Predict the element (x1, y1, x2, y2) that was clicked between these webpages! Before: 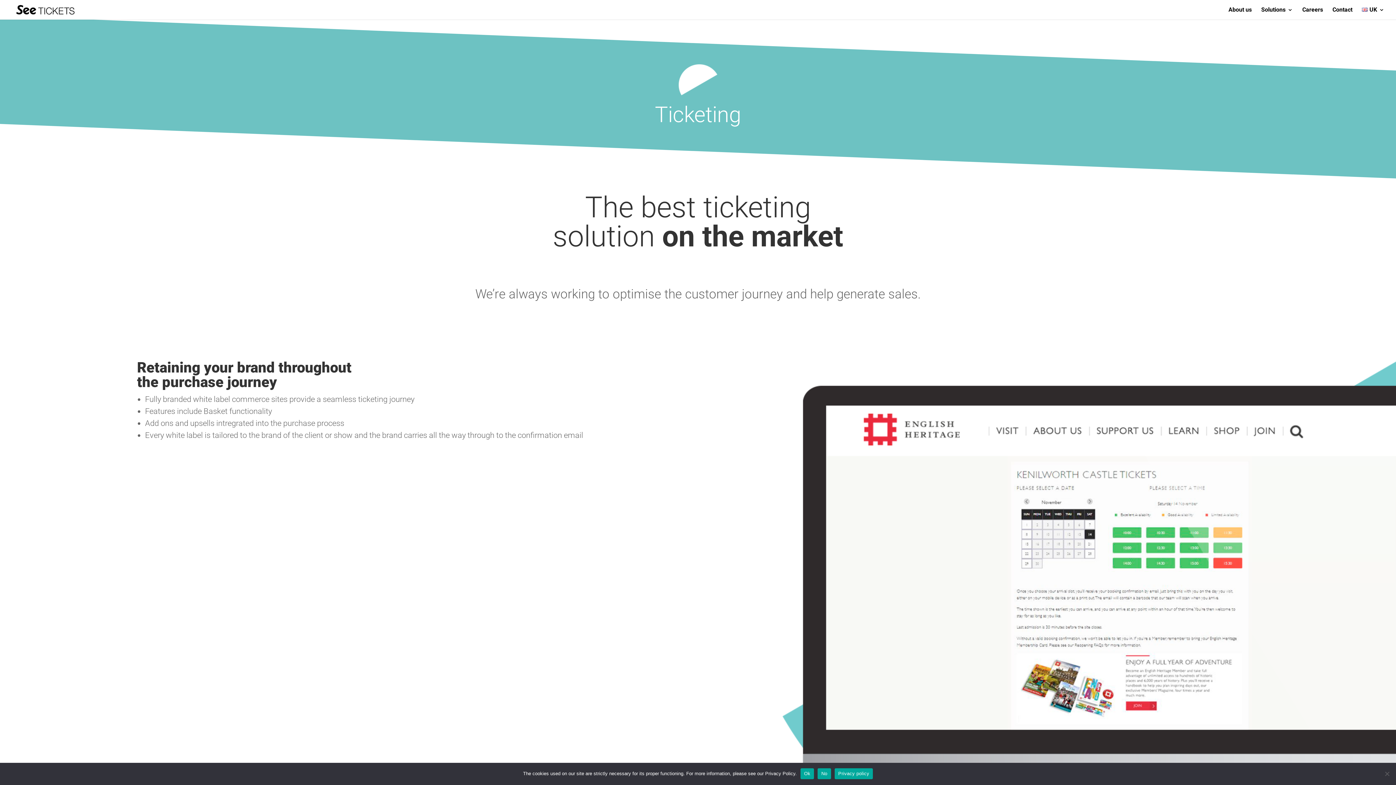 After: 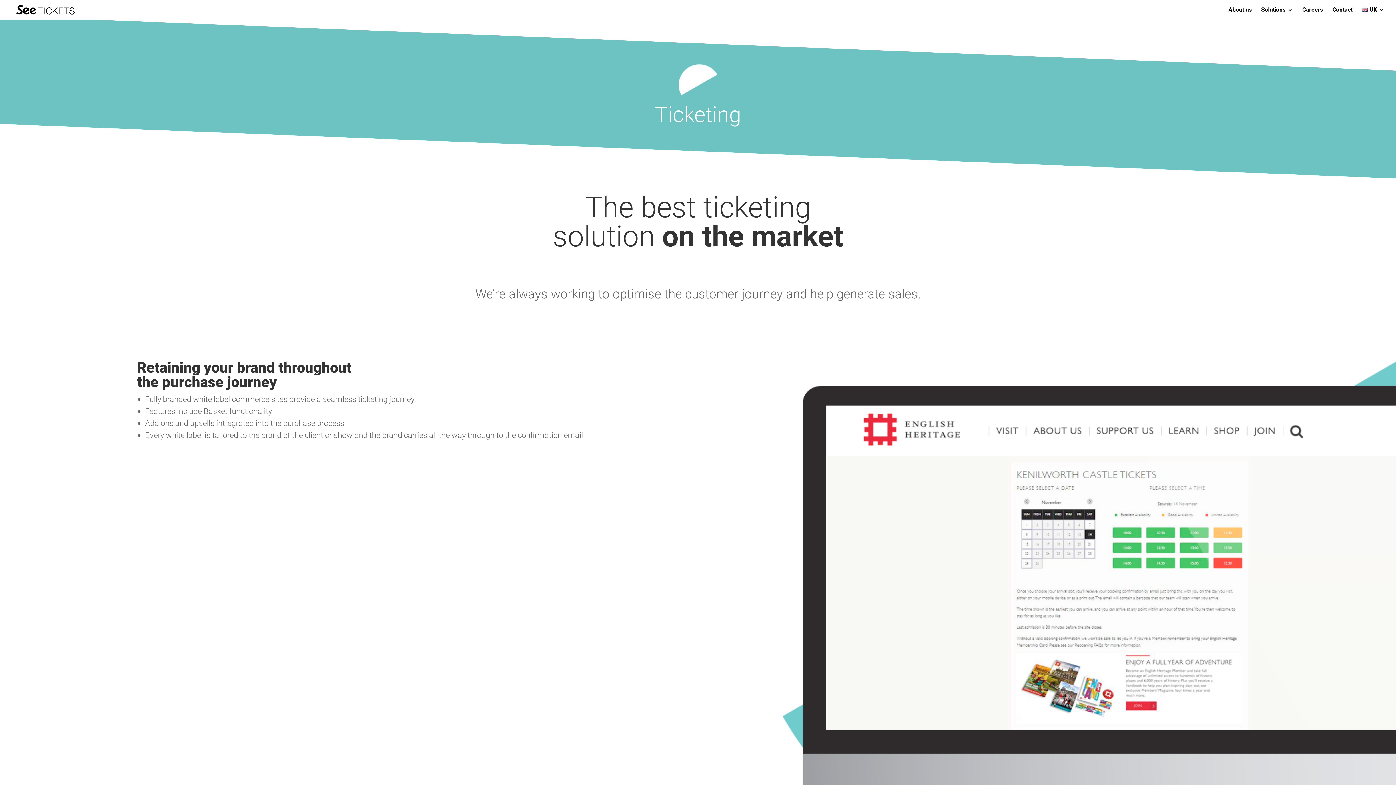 Action: label: Ok bbox: (800, 768, 814, 779)